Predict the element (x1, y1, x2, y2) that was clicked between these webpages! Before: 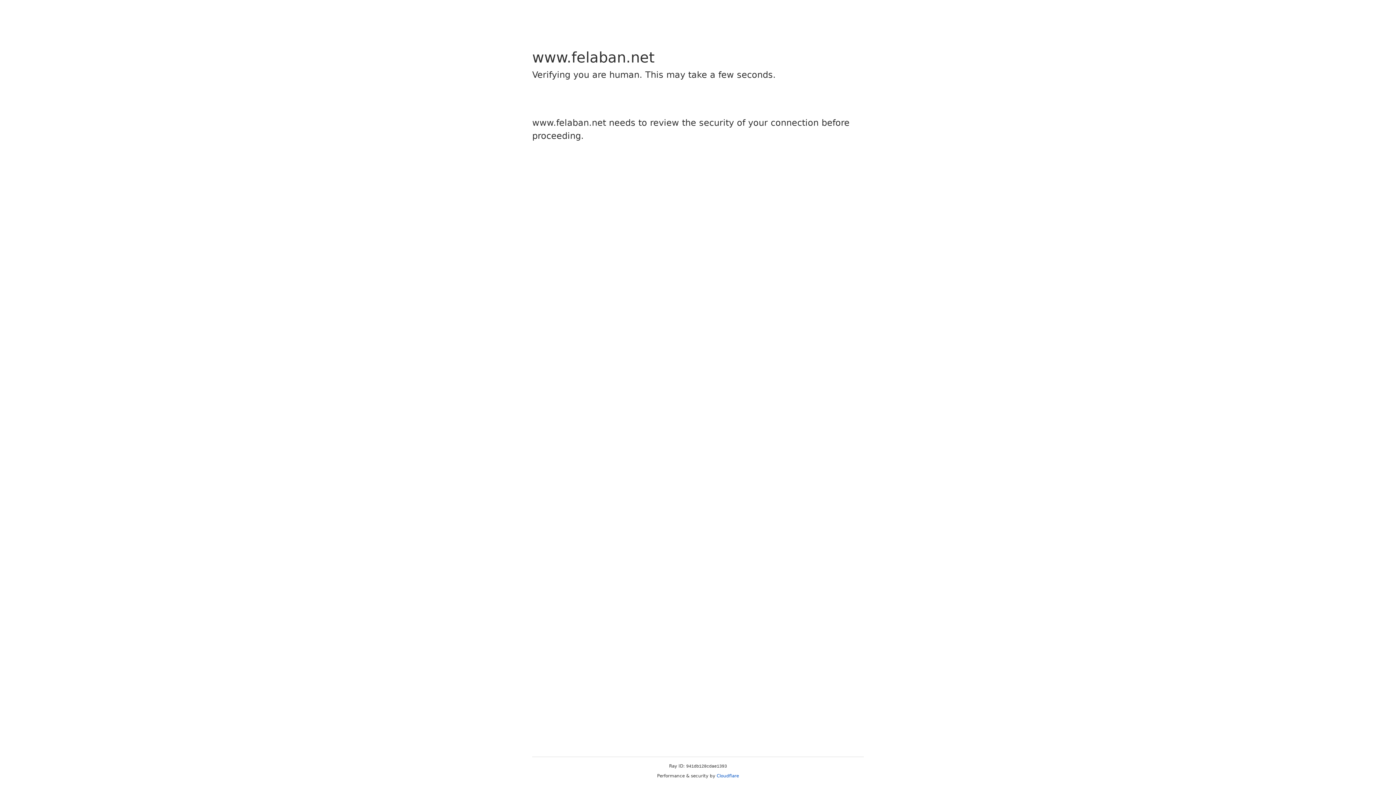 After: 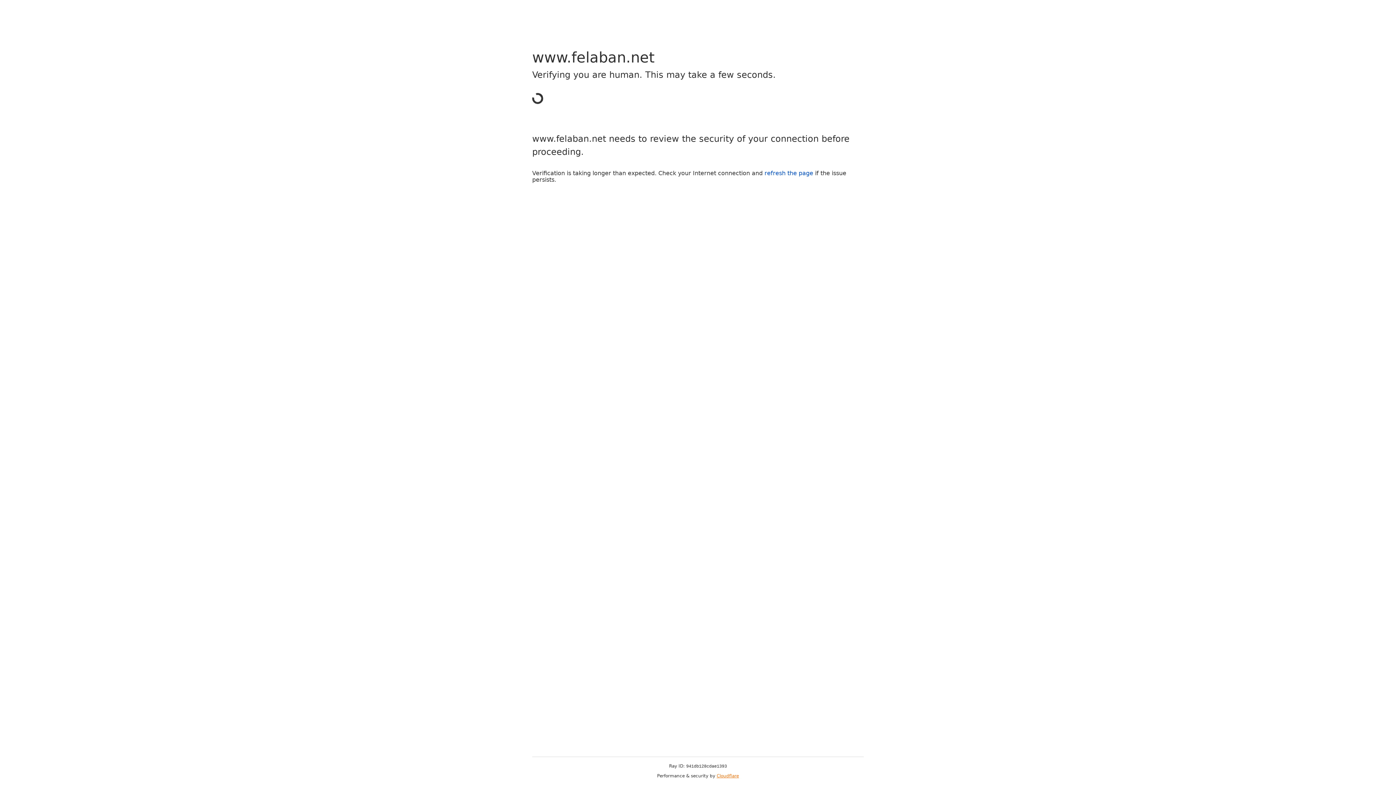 Action: bbox: (716, 773, 739, 778) label: Cloudflare